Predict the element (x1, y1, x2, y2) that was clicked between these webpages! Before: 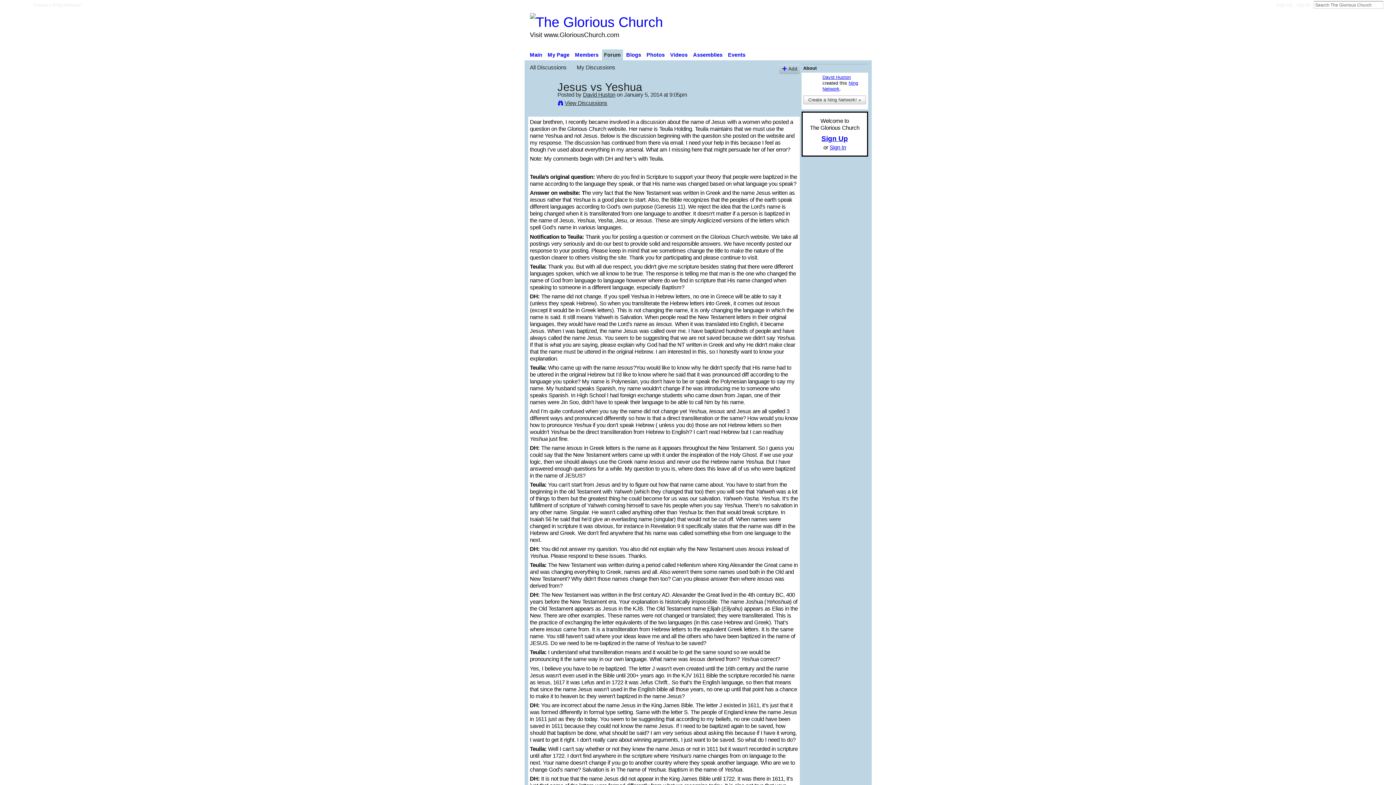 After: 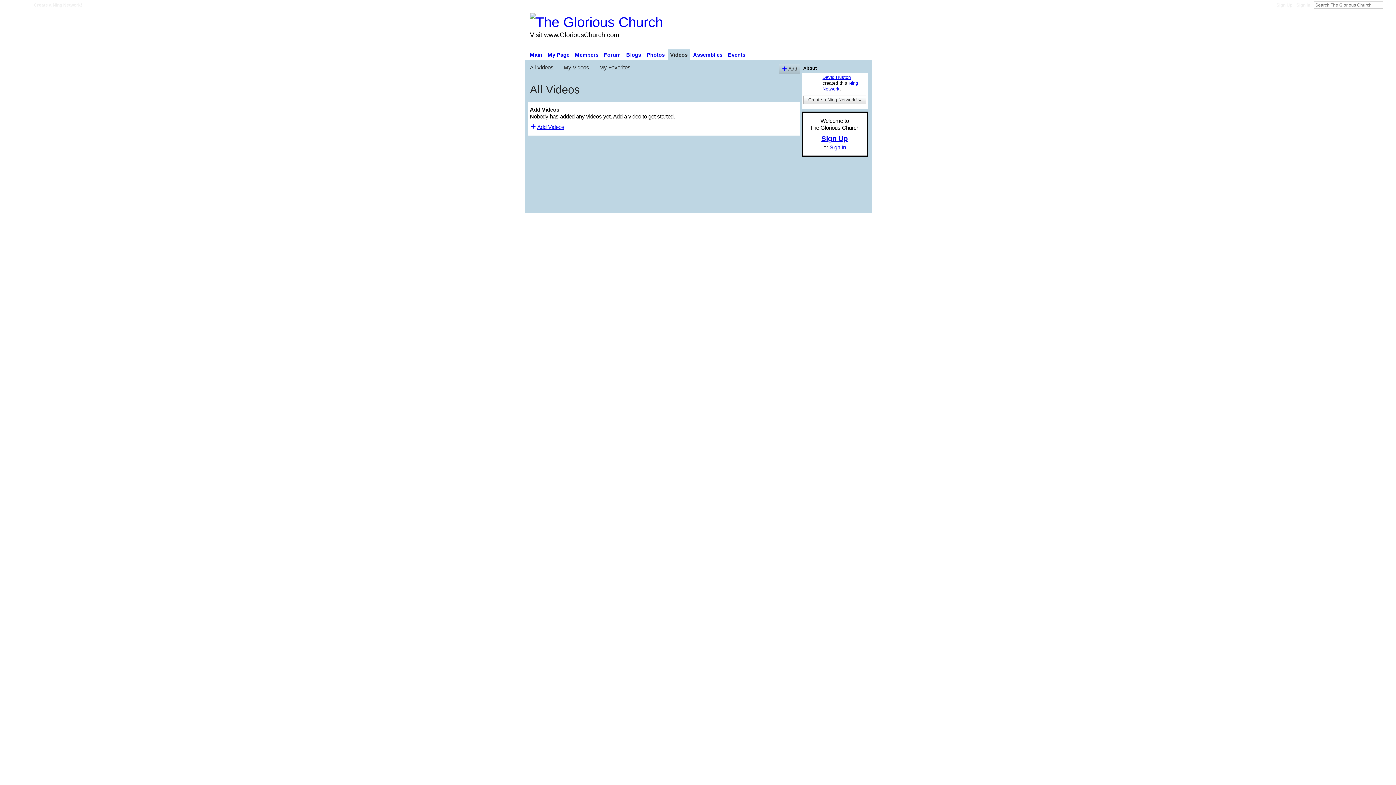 Action: label: Videos bbox: (668, 49, 690, 60)